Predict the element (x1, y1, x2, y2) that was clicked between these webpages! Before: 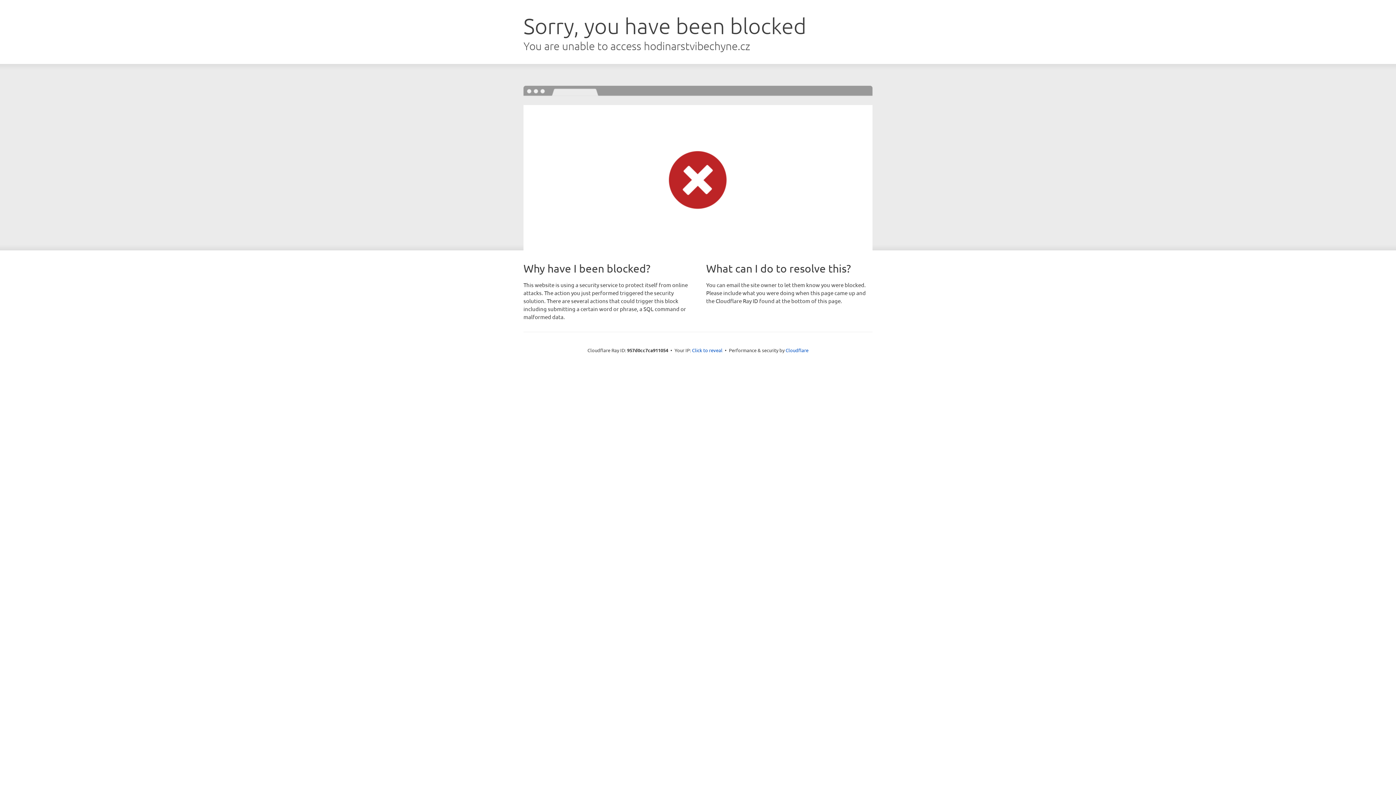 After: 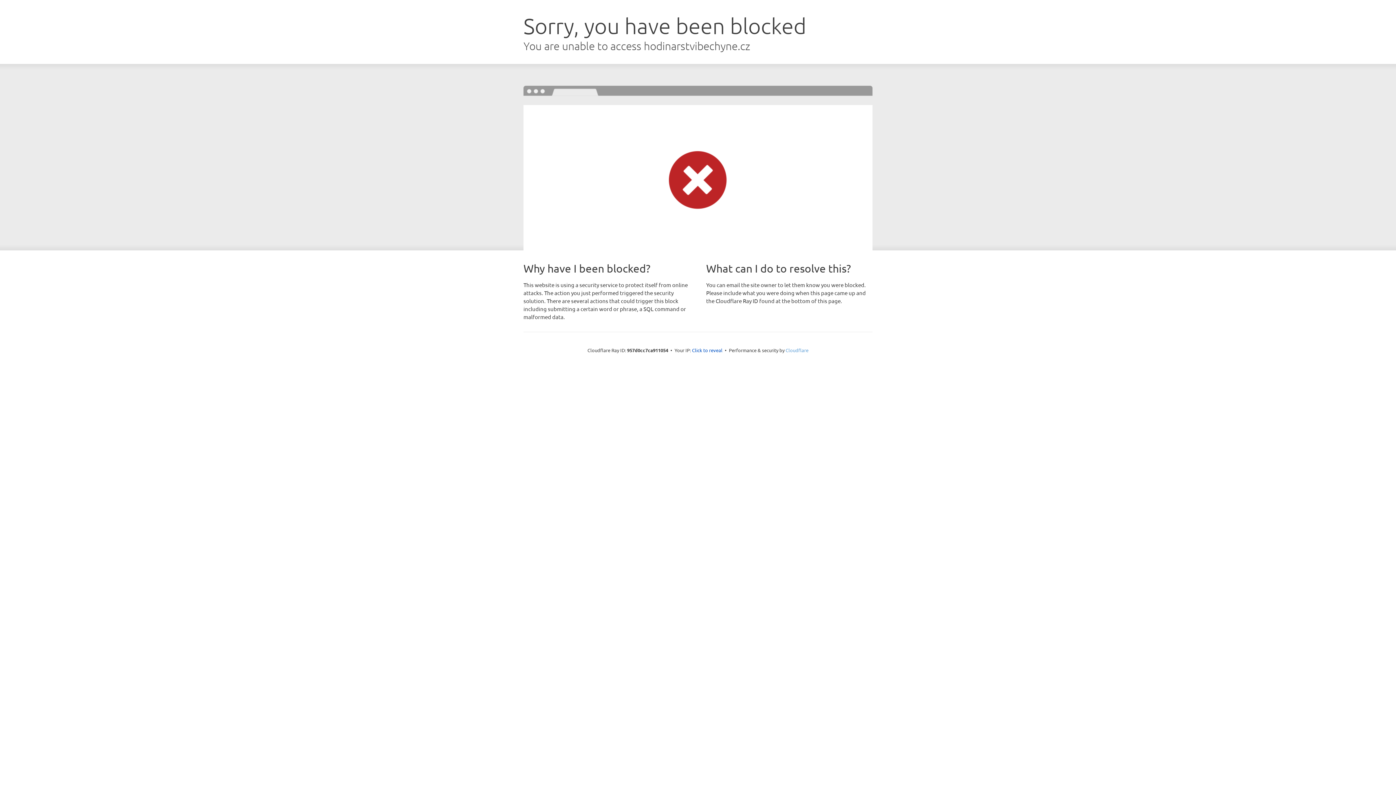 Action: bbox: (785, 347, 808, 353) label: Cloudflare